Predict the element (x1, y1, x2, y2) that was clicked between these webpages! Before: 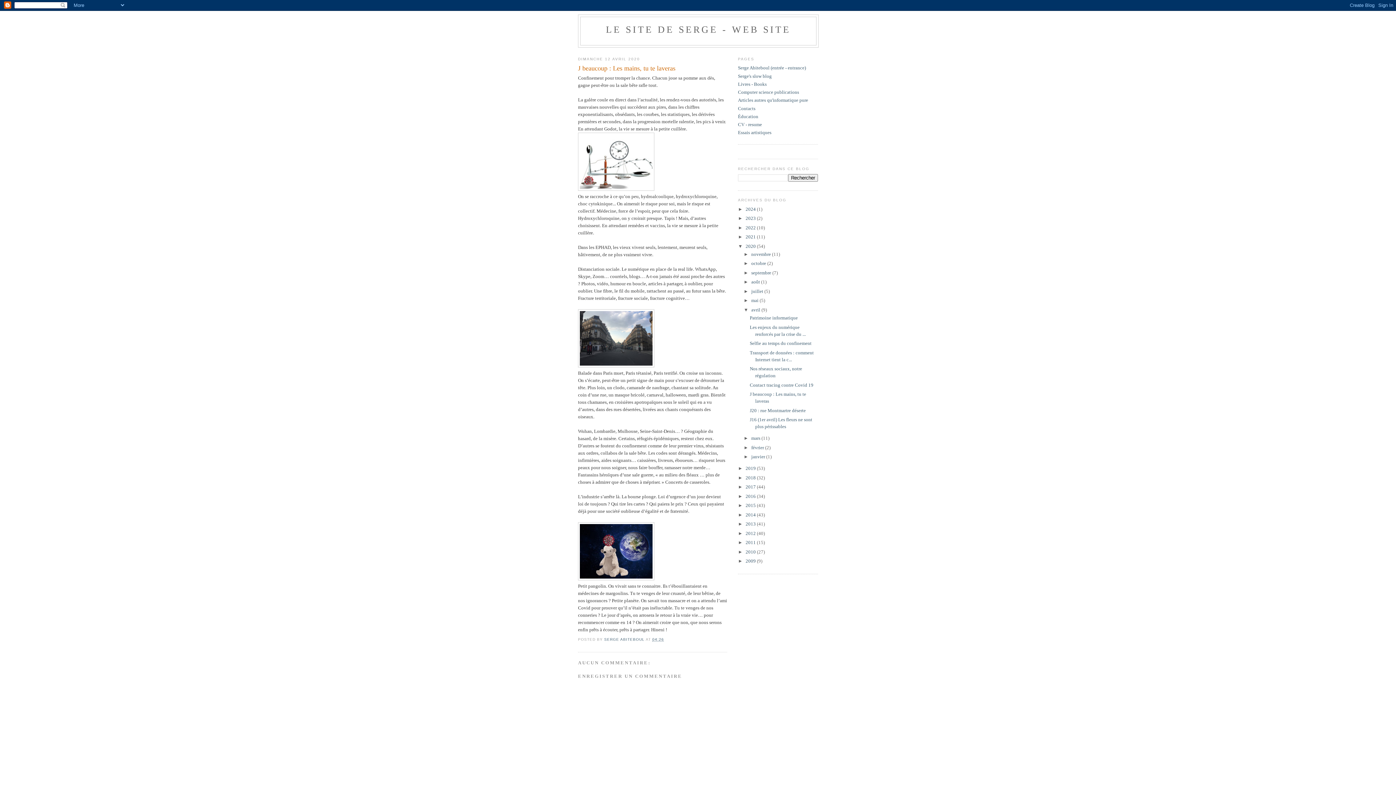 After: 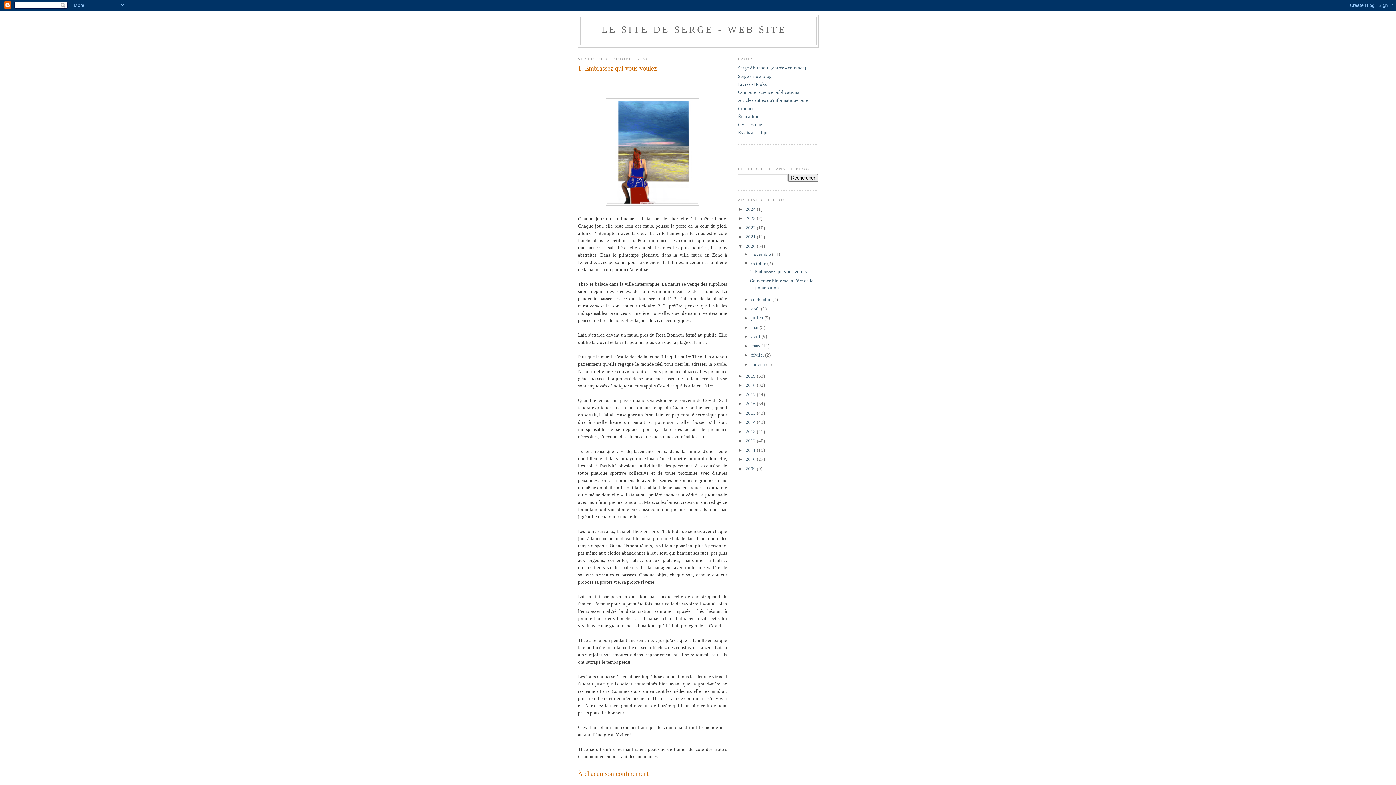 Action: bbox: (751, 260, 767, 266) label: octobre 